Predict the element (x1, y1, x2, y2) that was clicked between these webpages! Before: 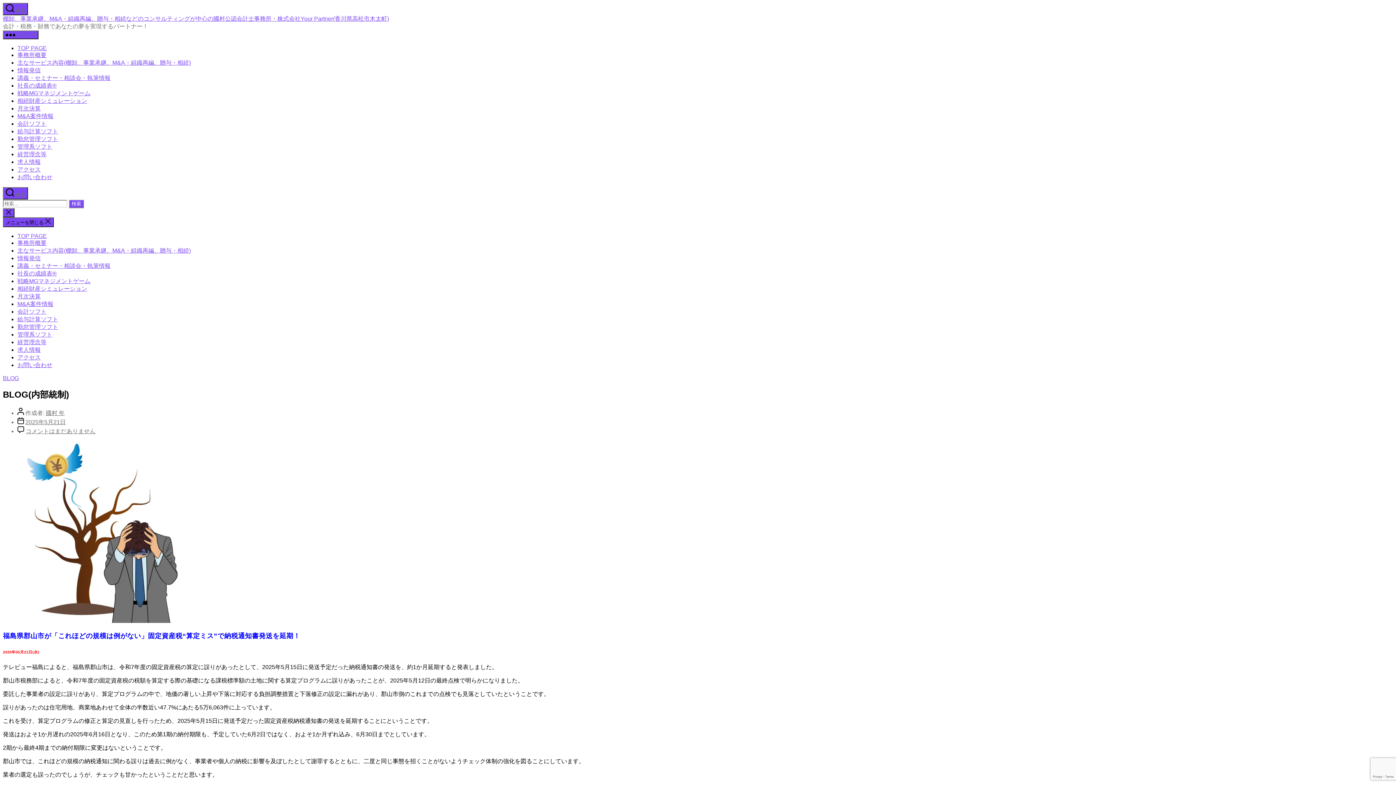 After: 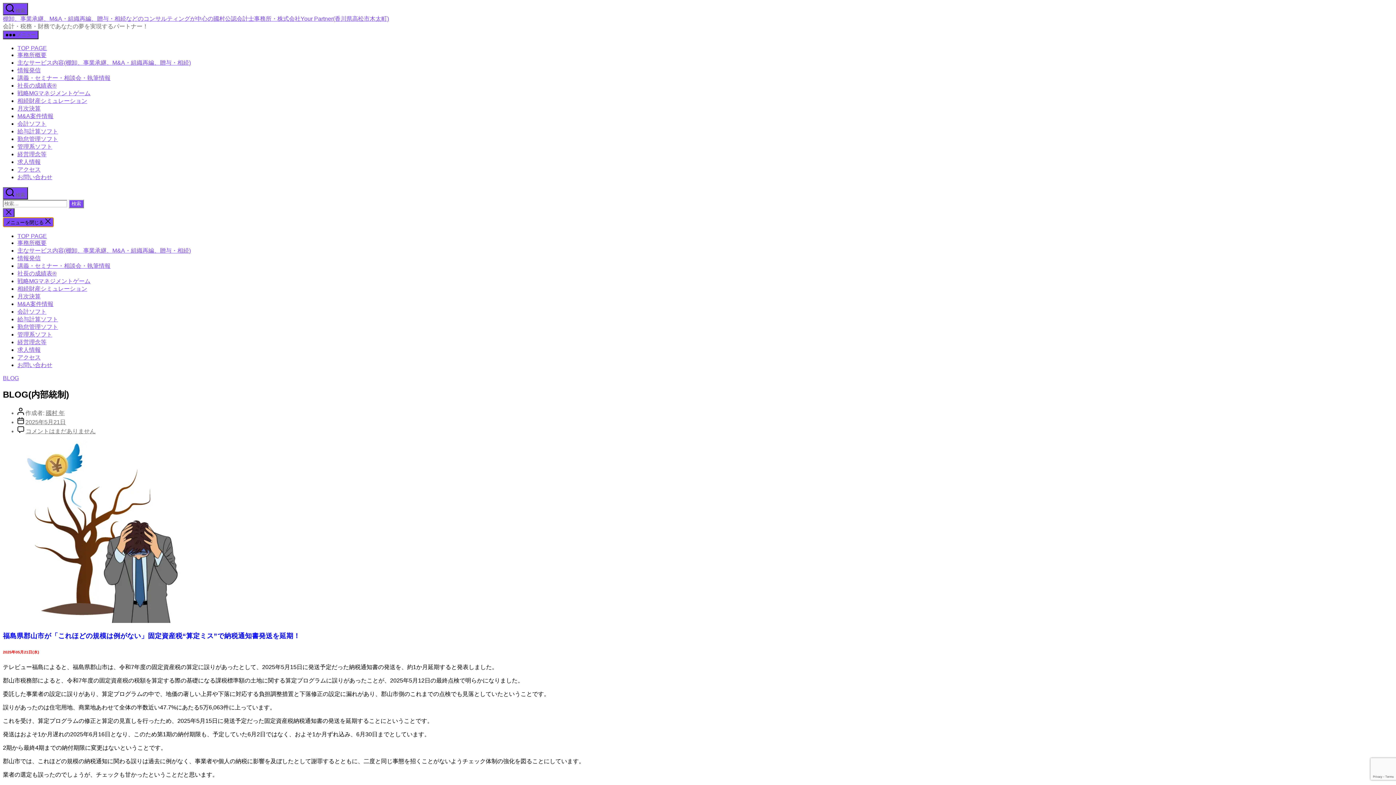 Action: bbox: (2, 30, 38, 39) label:  メニュー